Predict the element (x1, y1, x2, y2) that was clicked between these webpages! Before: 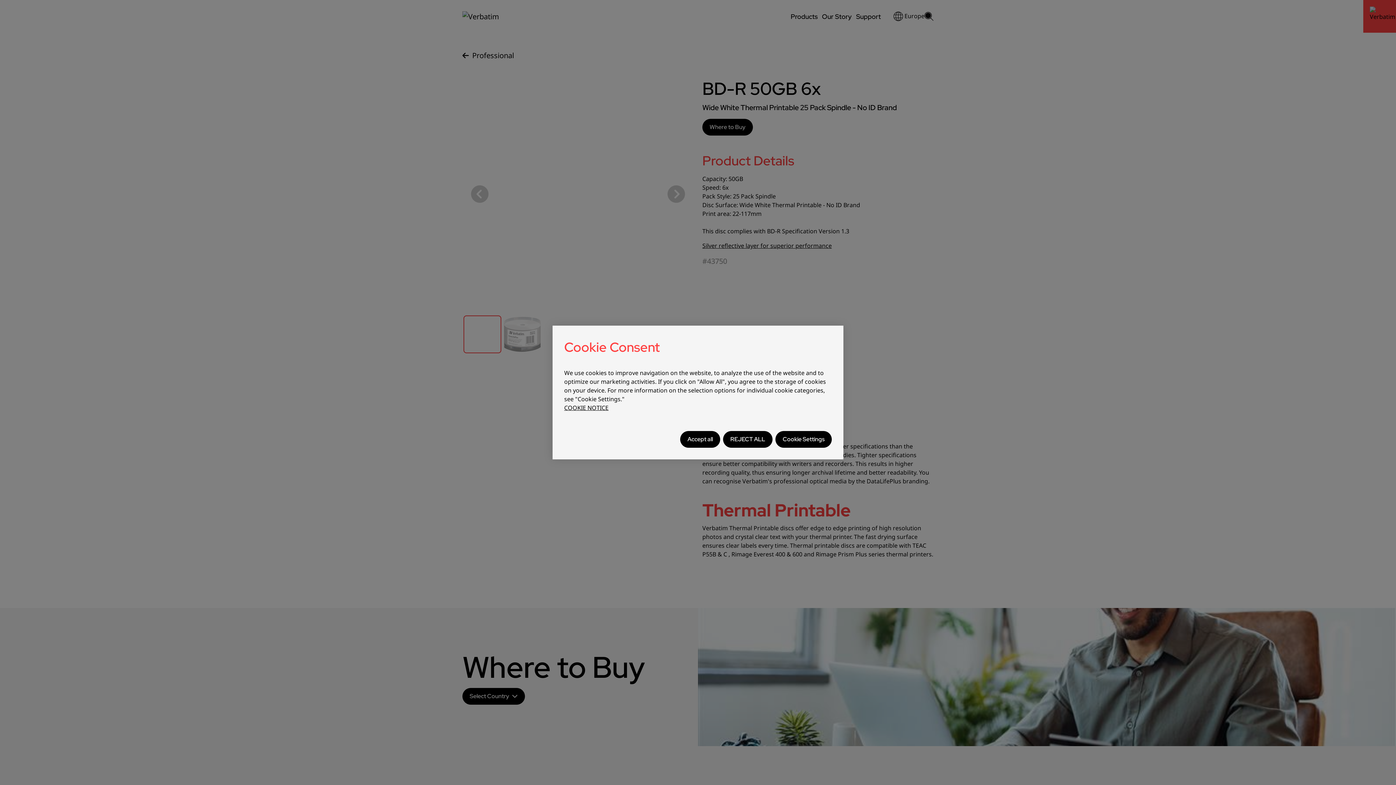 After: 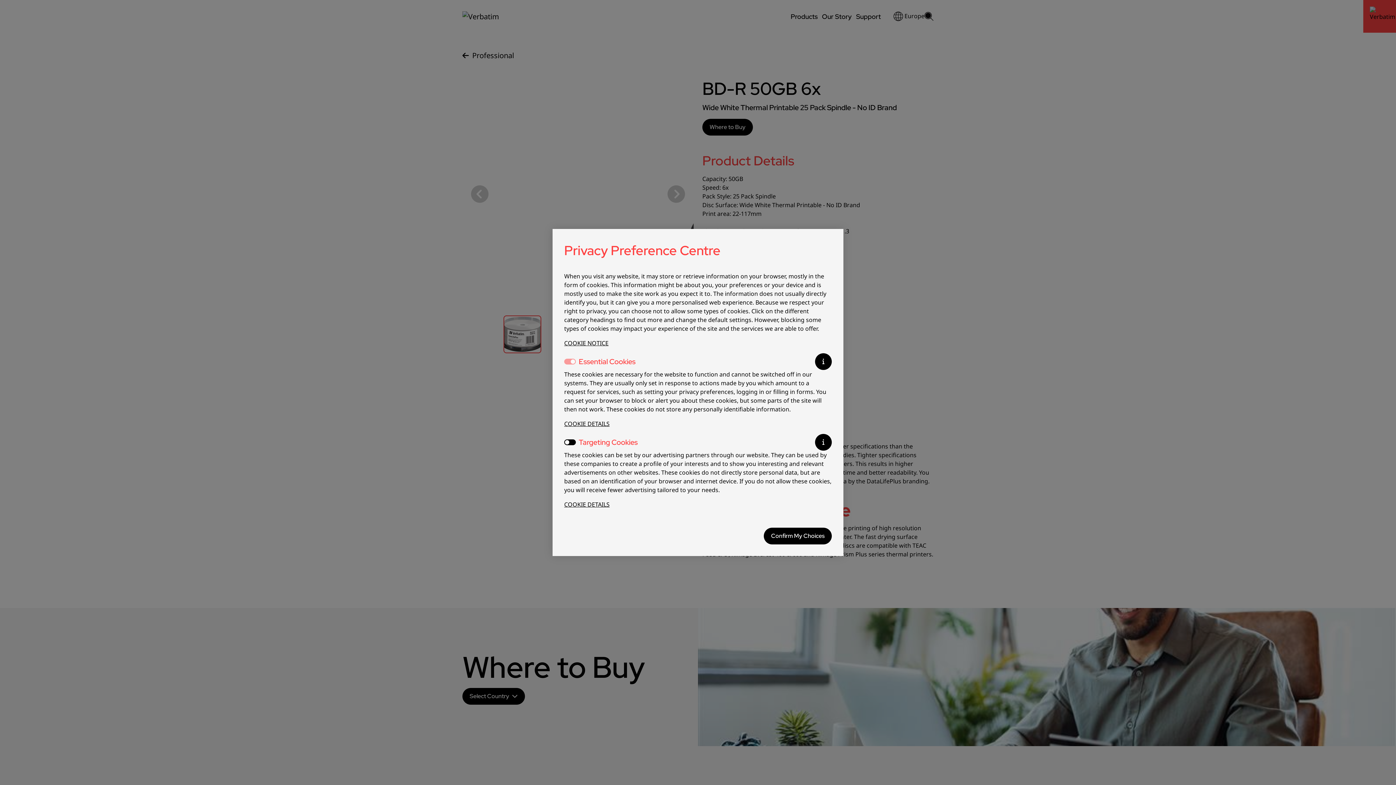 Action: label: Cookie Settings bbox: (775, 431, 832, 448)